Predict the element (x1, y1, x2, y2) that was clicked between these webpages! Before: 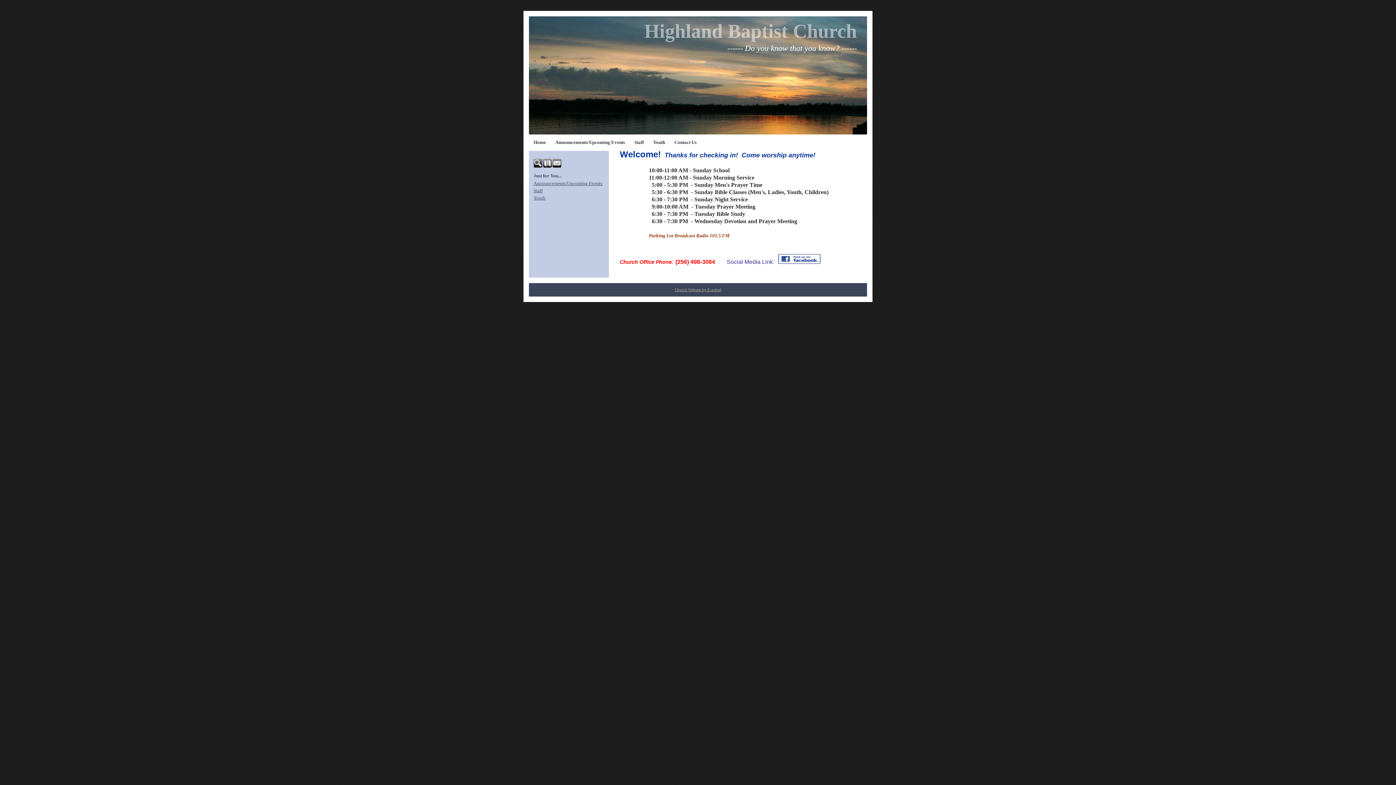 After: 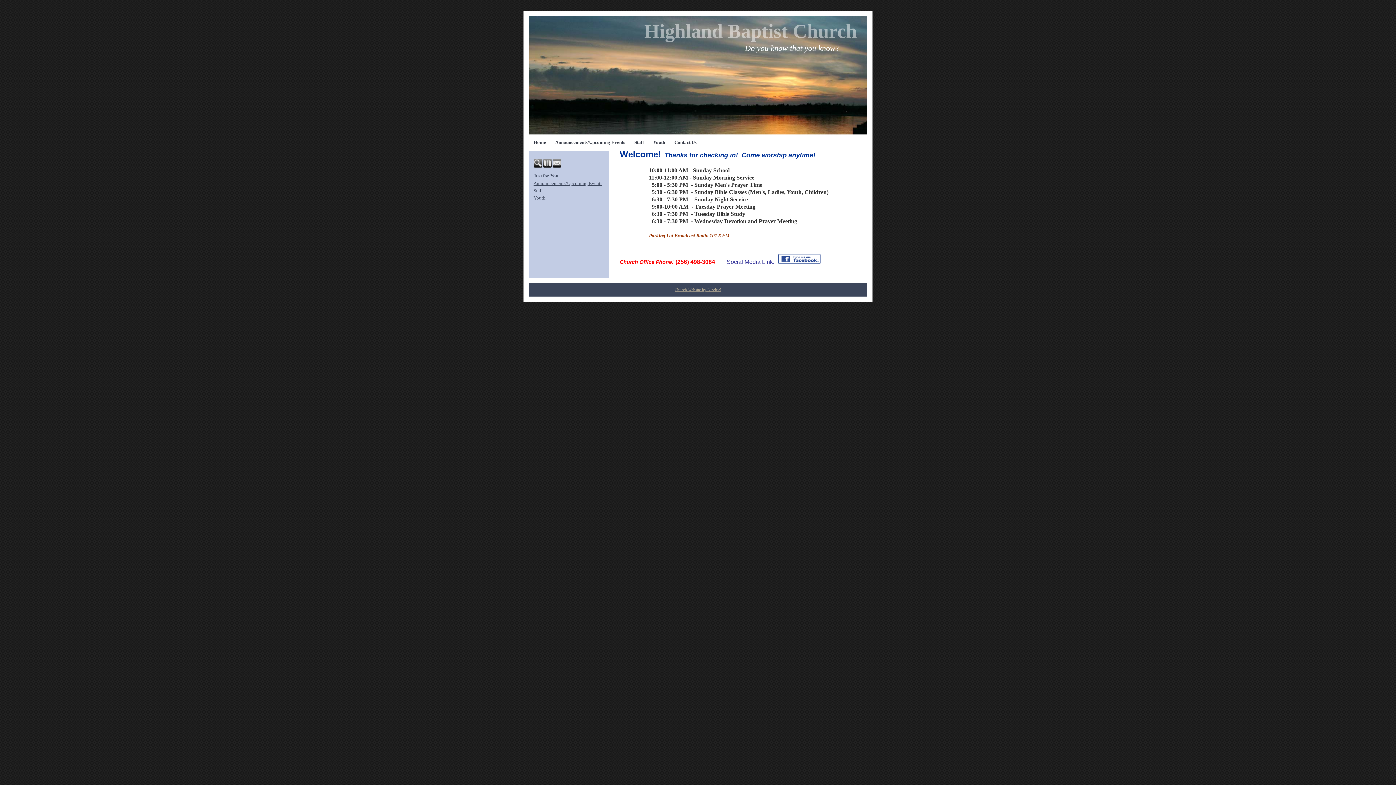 Action: bbox: (529, 134, 550, 148) label: Home